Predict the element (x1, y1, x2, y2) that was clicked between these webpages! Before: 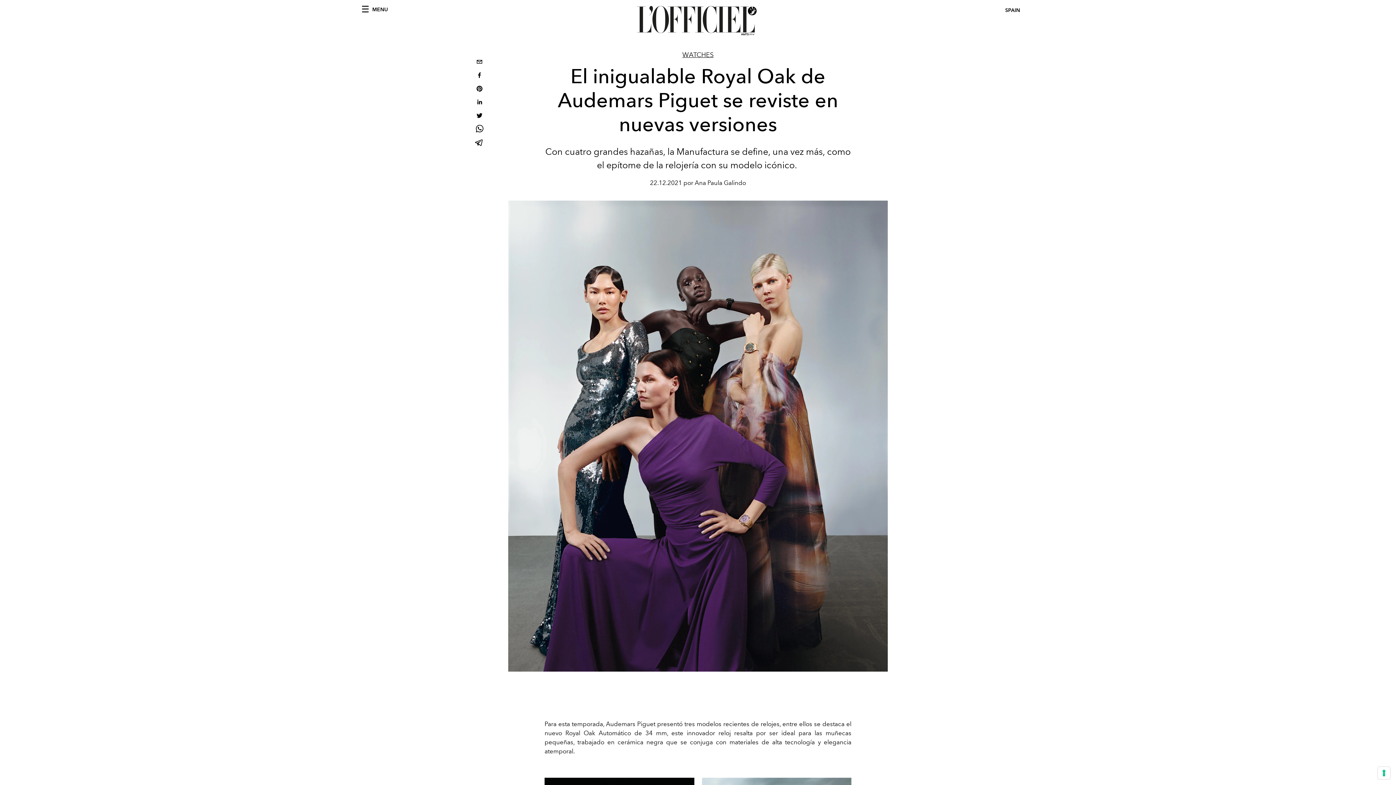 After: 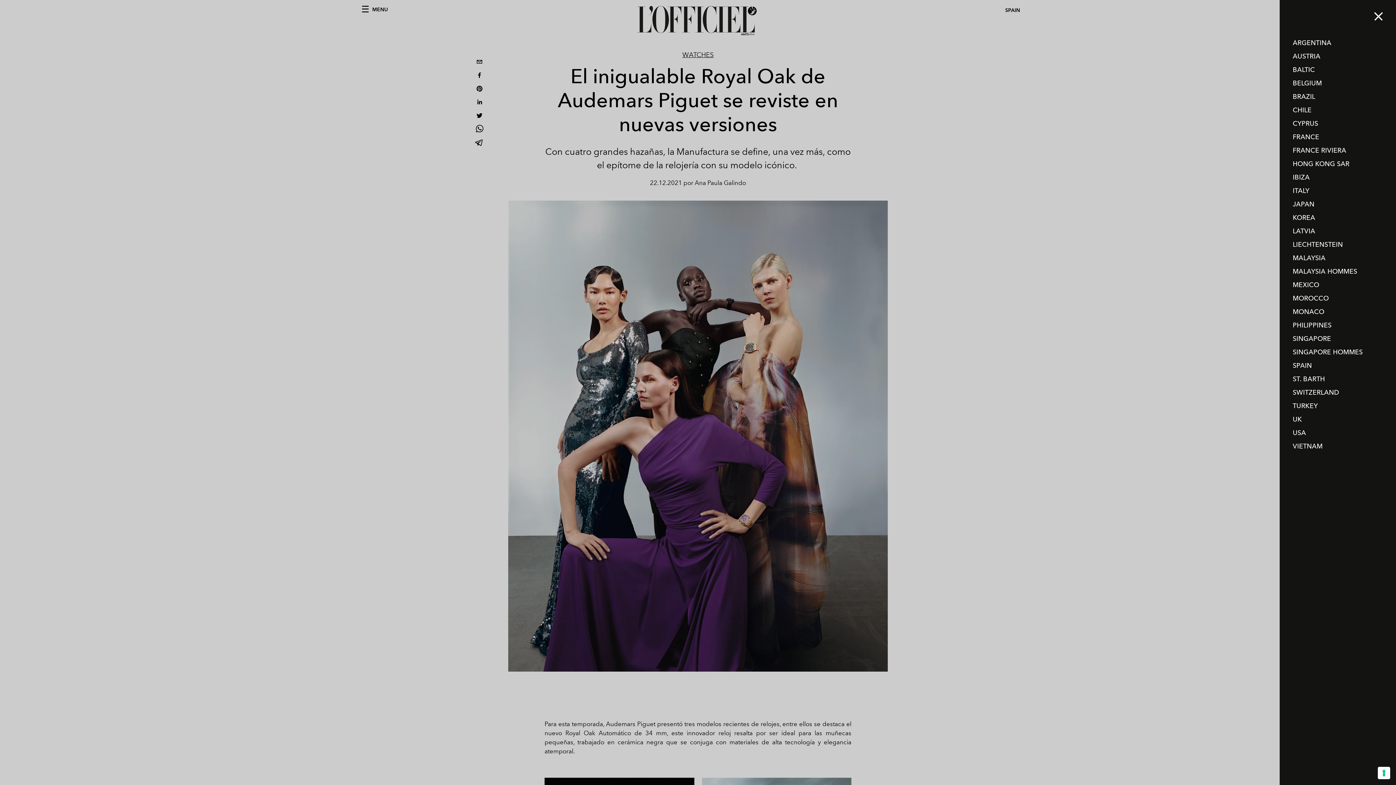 Action: bbox: (1031, 6, 1034, 14)